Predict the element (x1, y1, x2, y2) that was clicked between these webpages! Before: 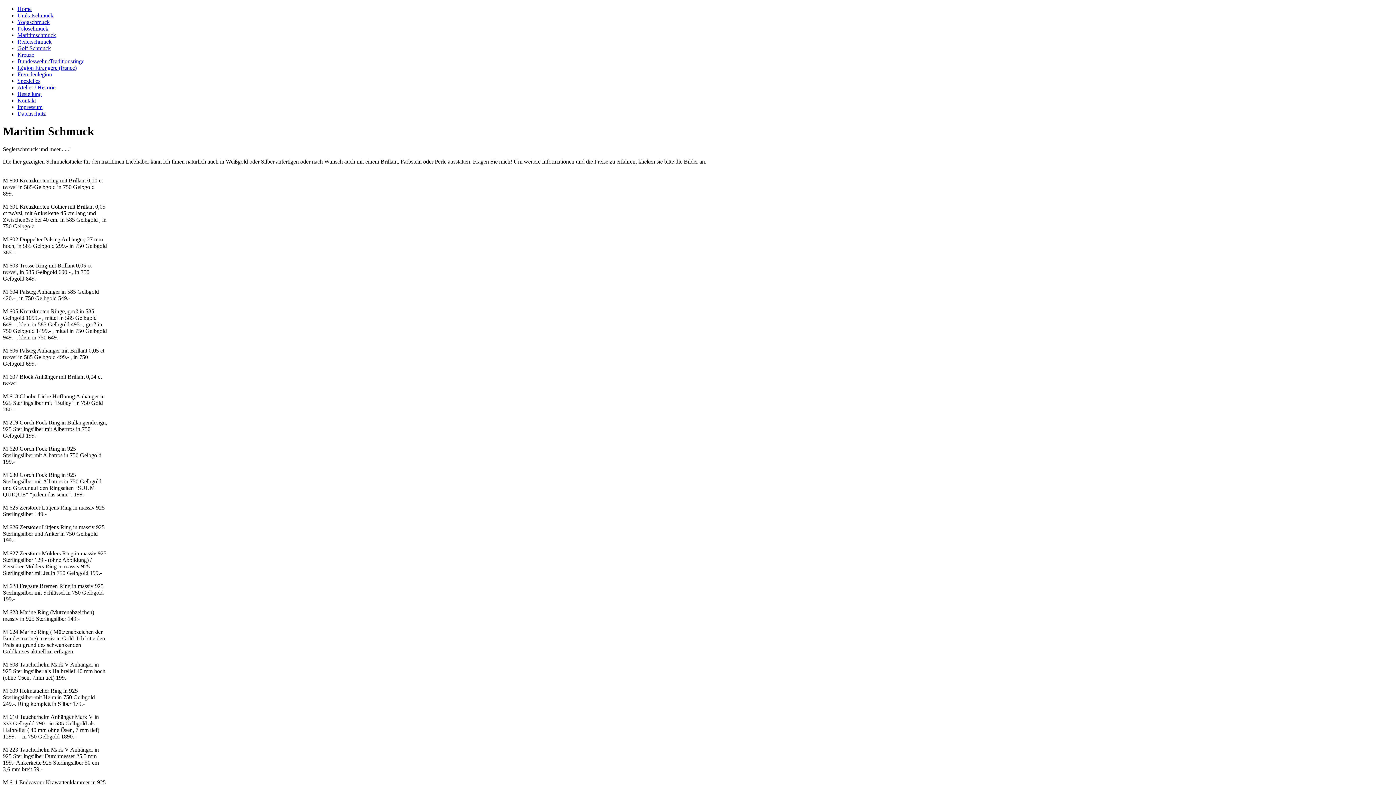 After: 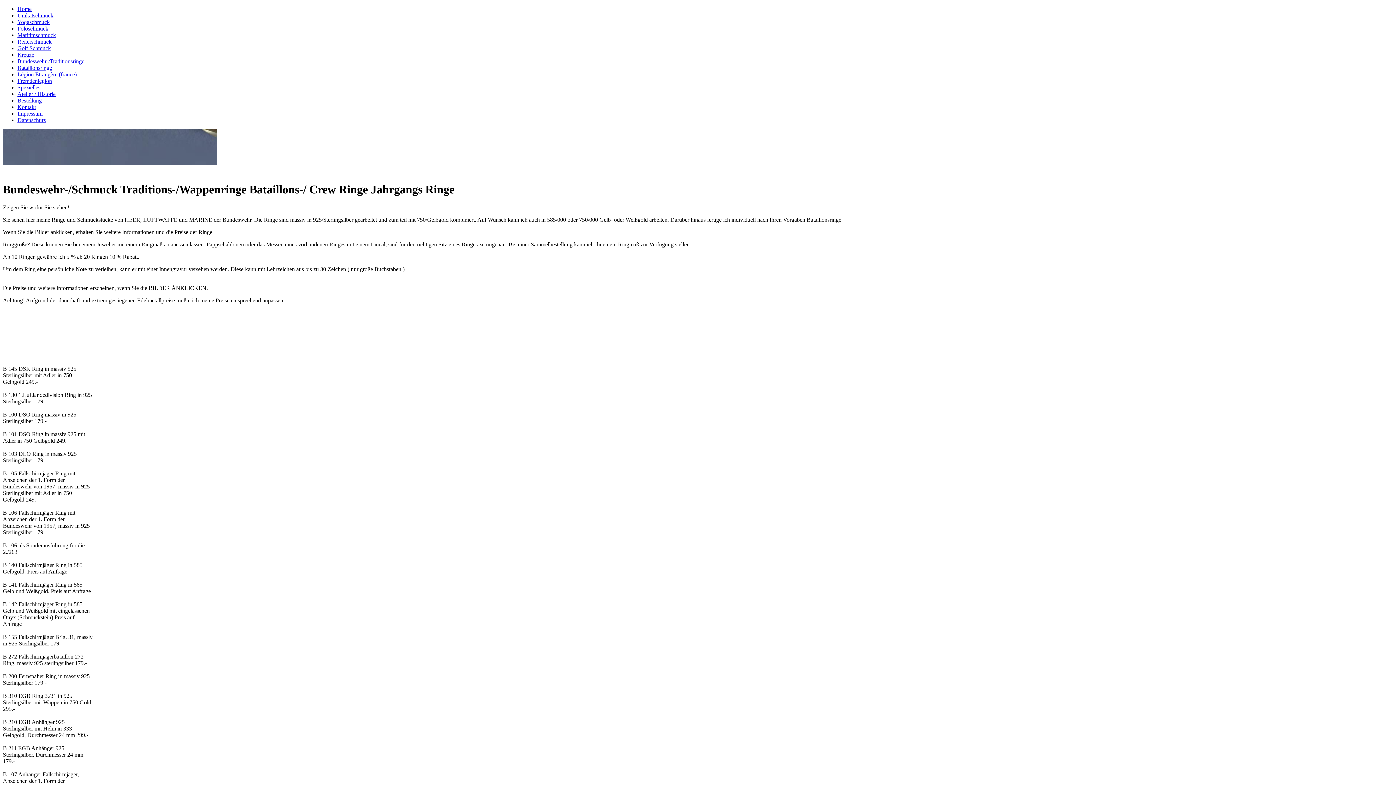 Action: label: Bundeswehr-/Traditionsringe bbox: (17, 58, 84, 64)